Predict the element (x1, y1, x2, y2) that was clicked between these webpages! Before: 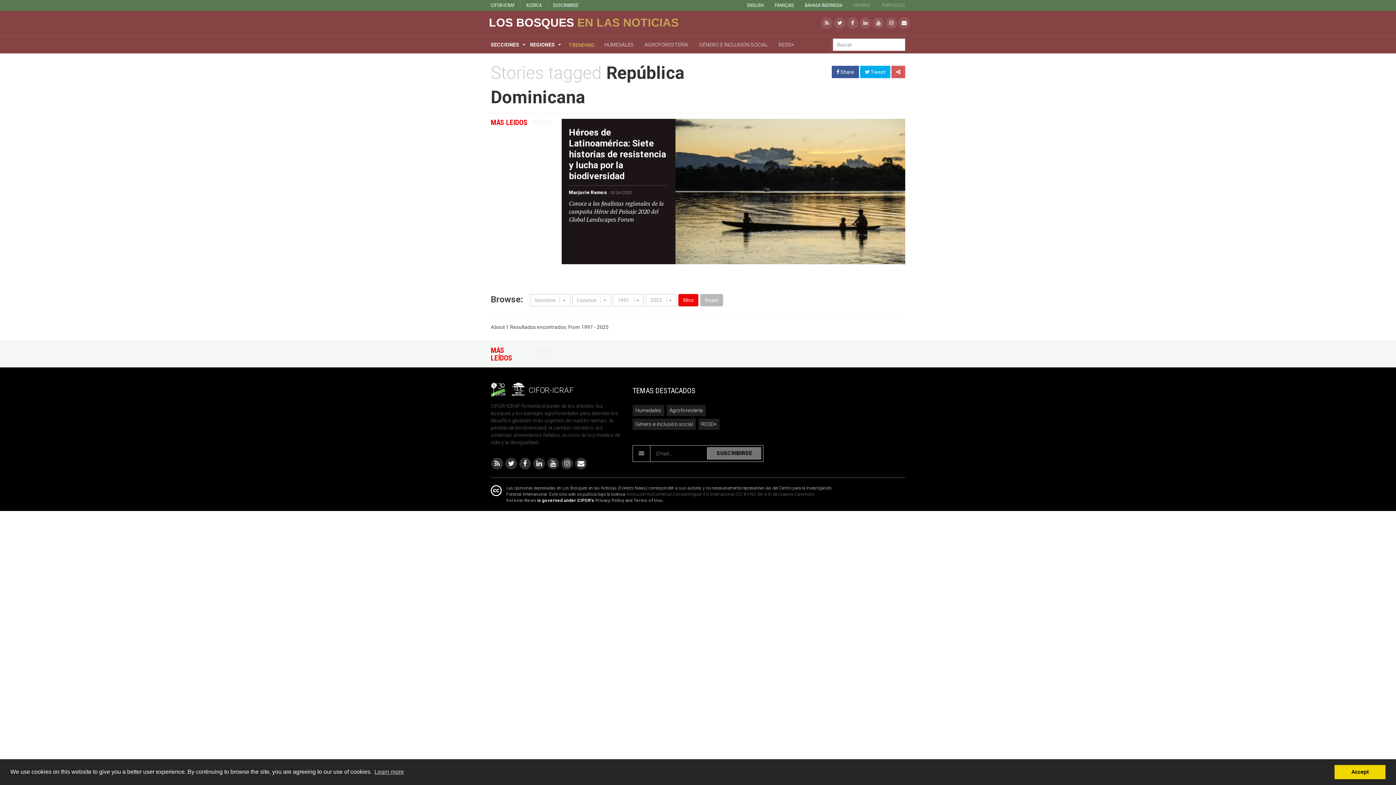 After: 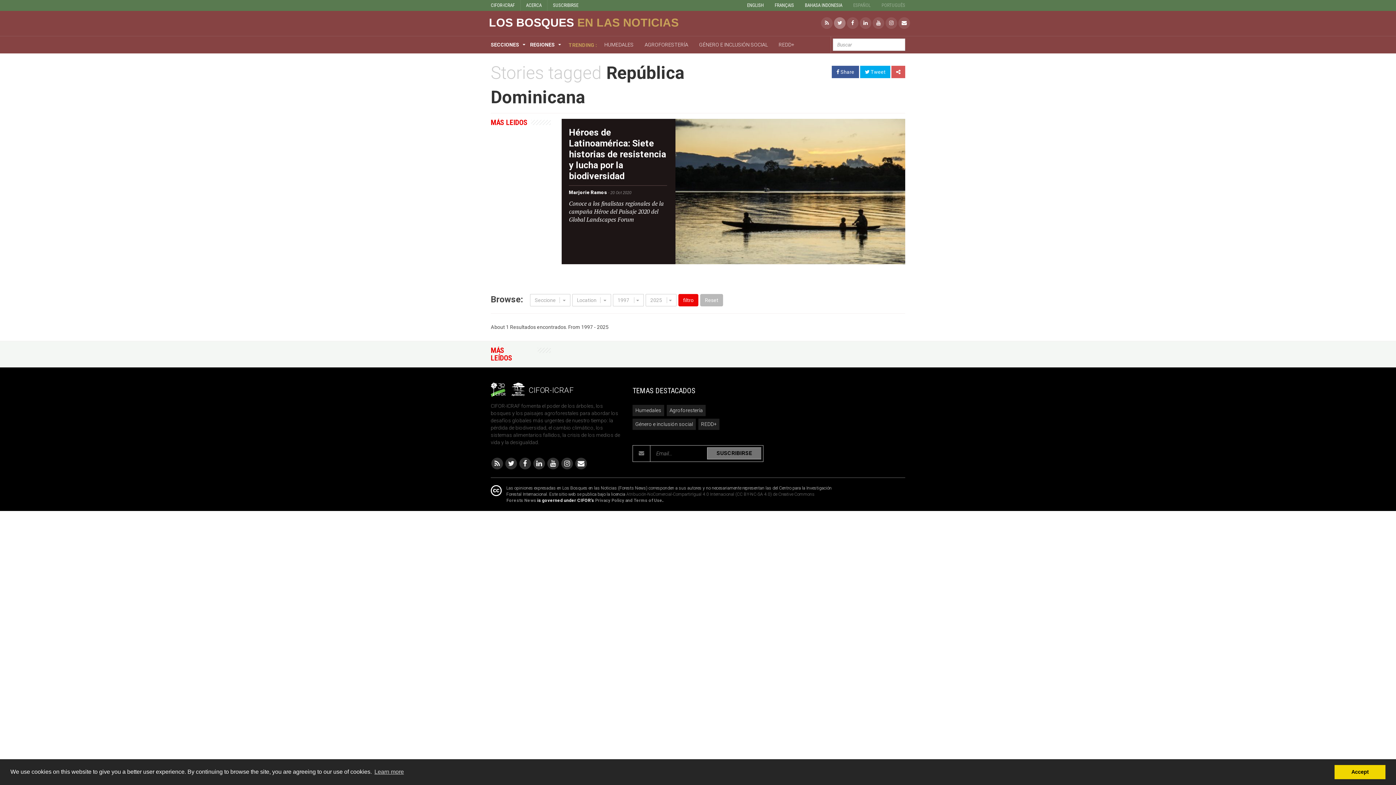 Action: bbox: (833, 19, 846, 25)